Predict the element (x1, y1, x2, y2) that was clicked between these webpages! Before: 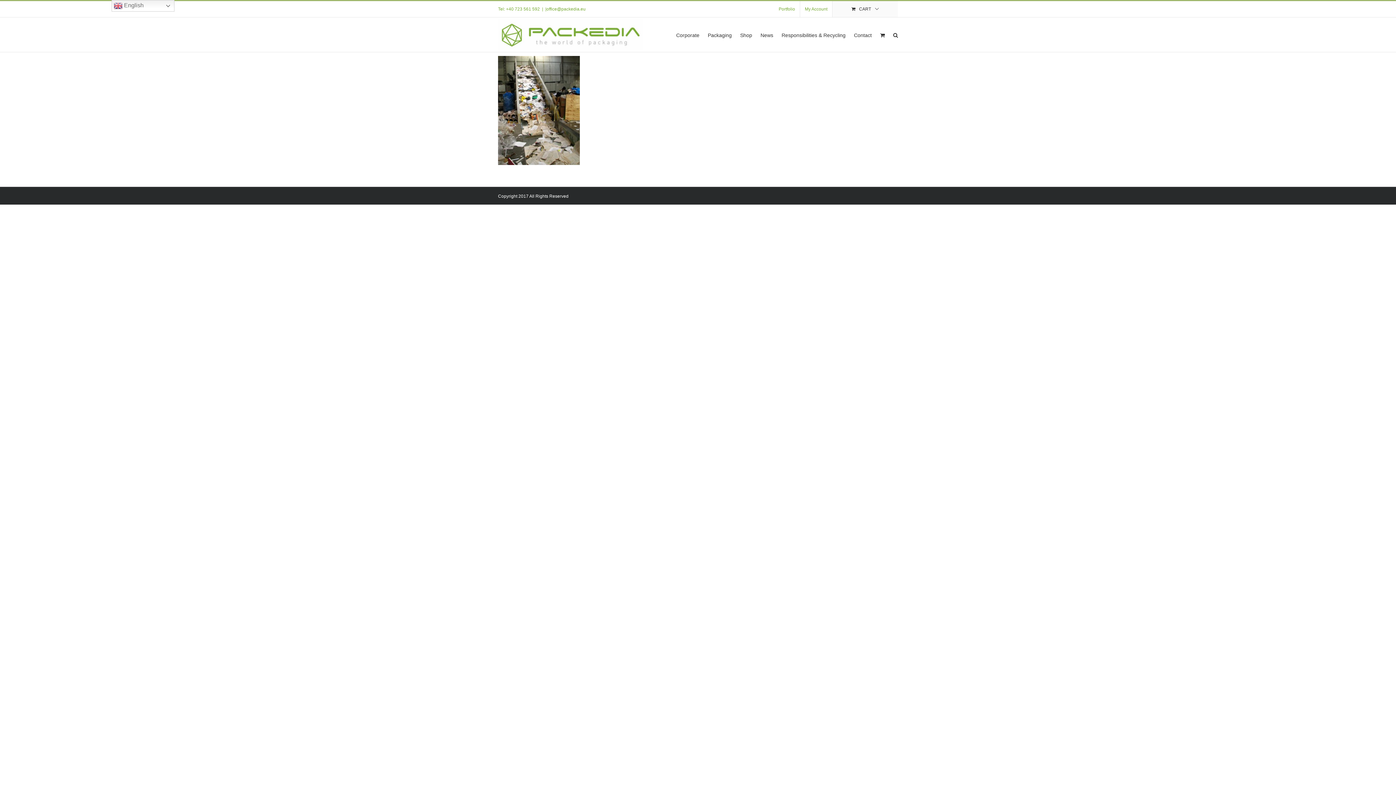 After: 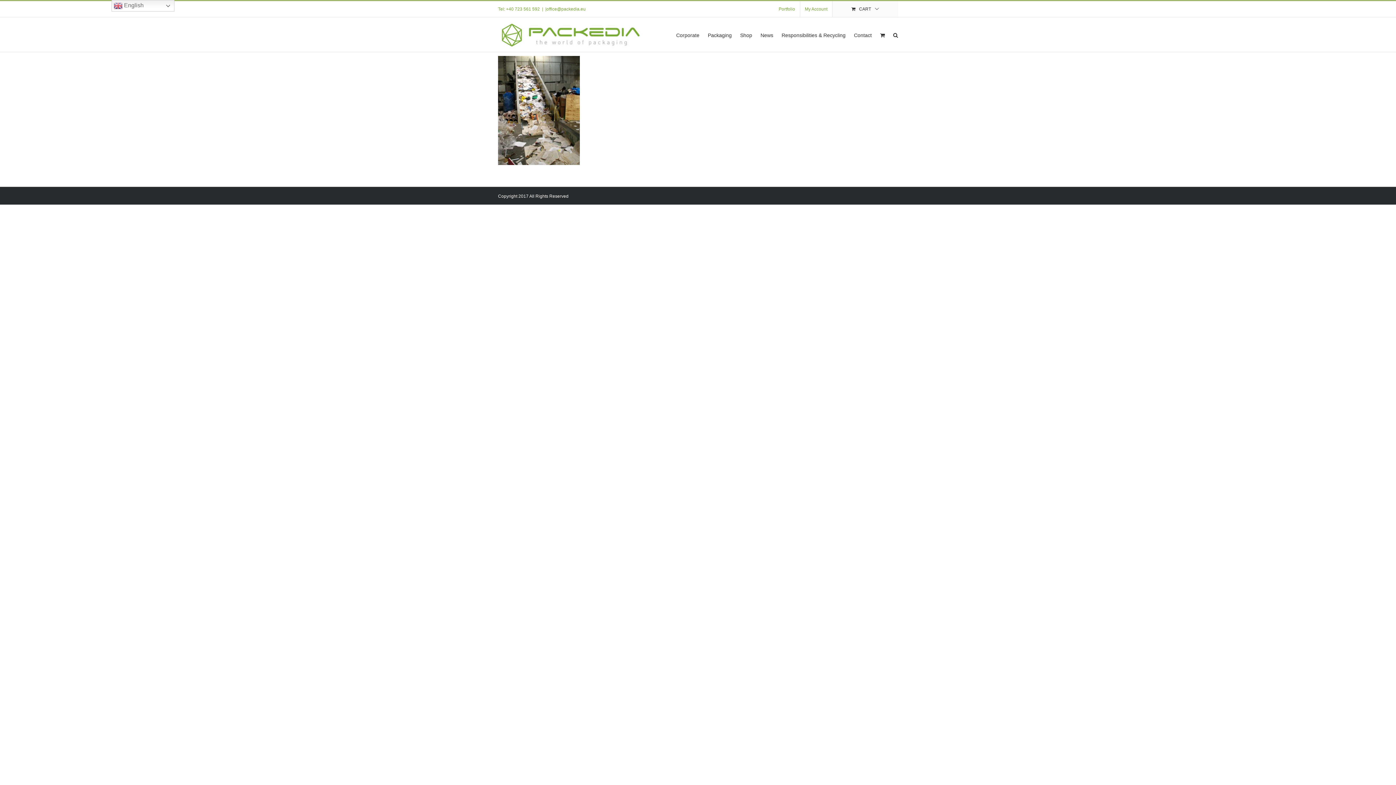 Action: bbox: (545, 6, 585, 11) label: |office@packedia.eu